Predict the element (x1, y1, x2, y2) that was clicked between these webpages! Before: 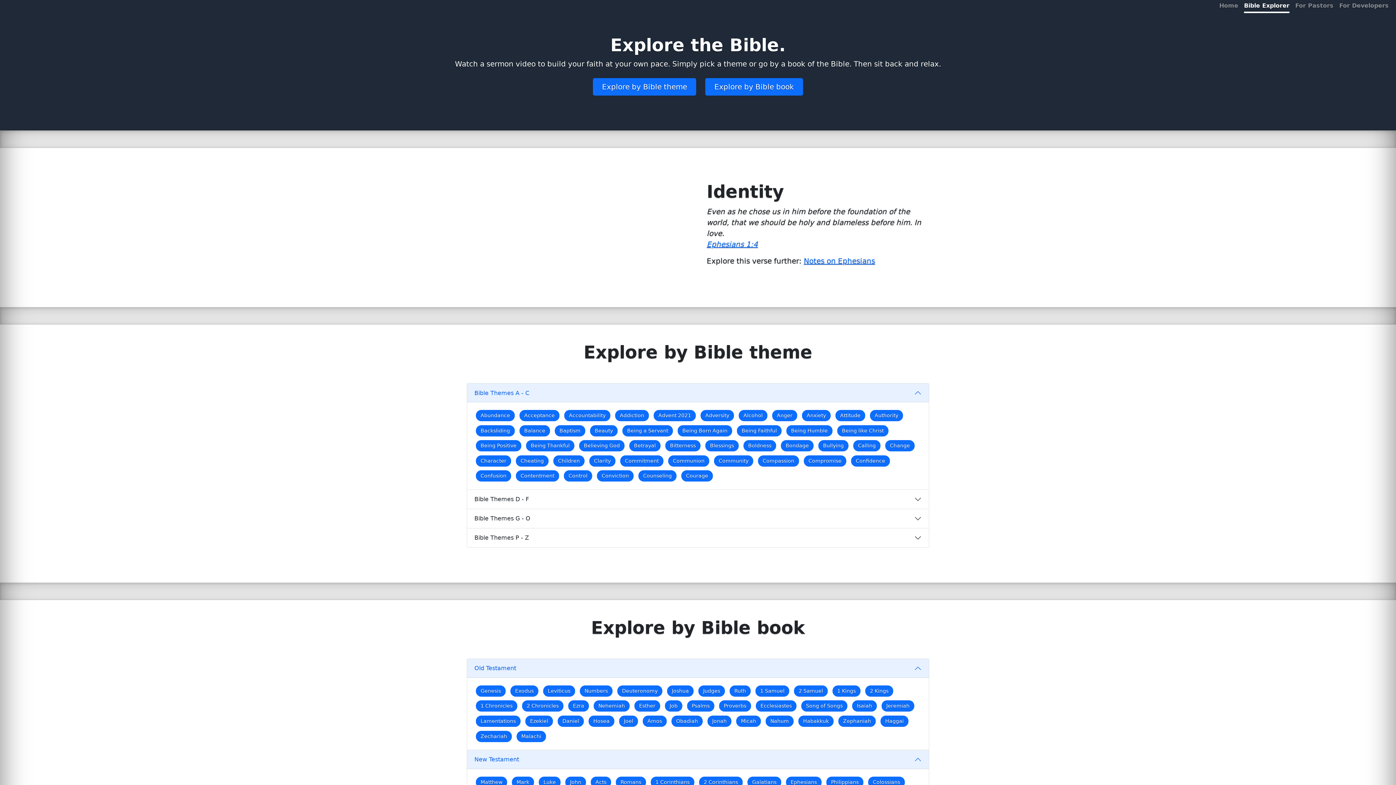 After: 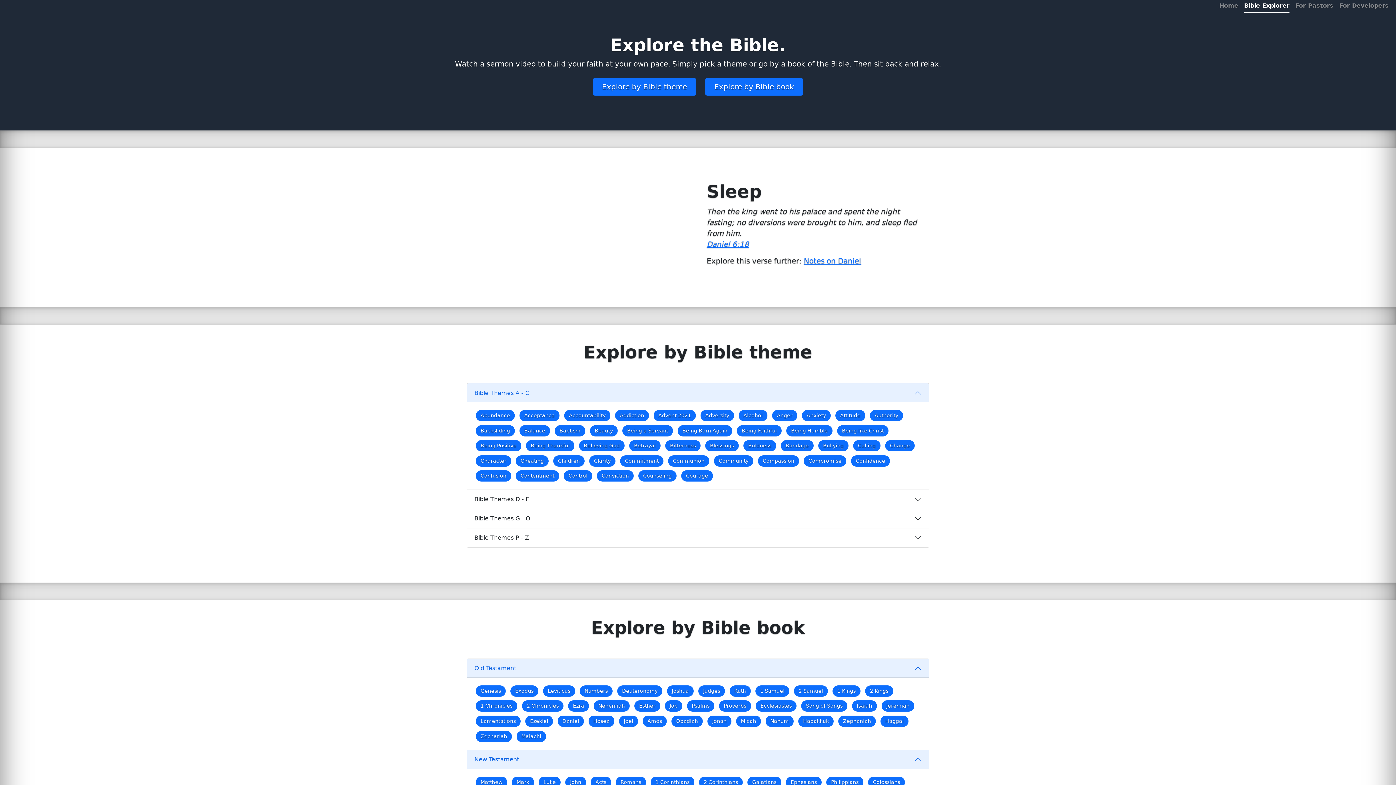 Action: bbox: (557, 715, 584, 727) label: Daniel